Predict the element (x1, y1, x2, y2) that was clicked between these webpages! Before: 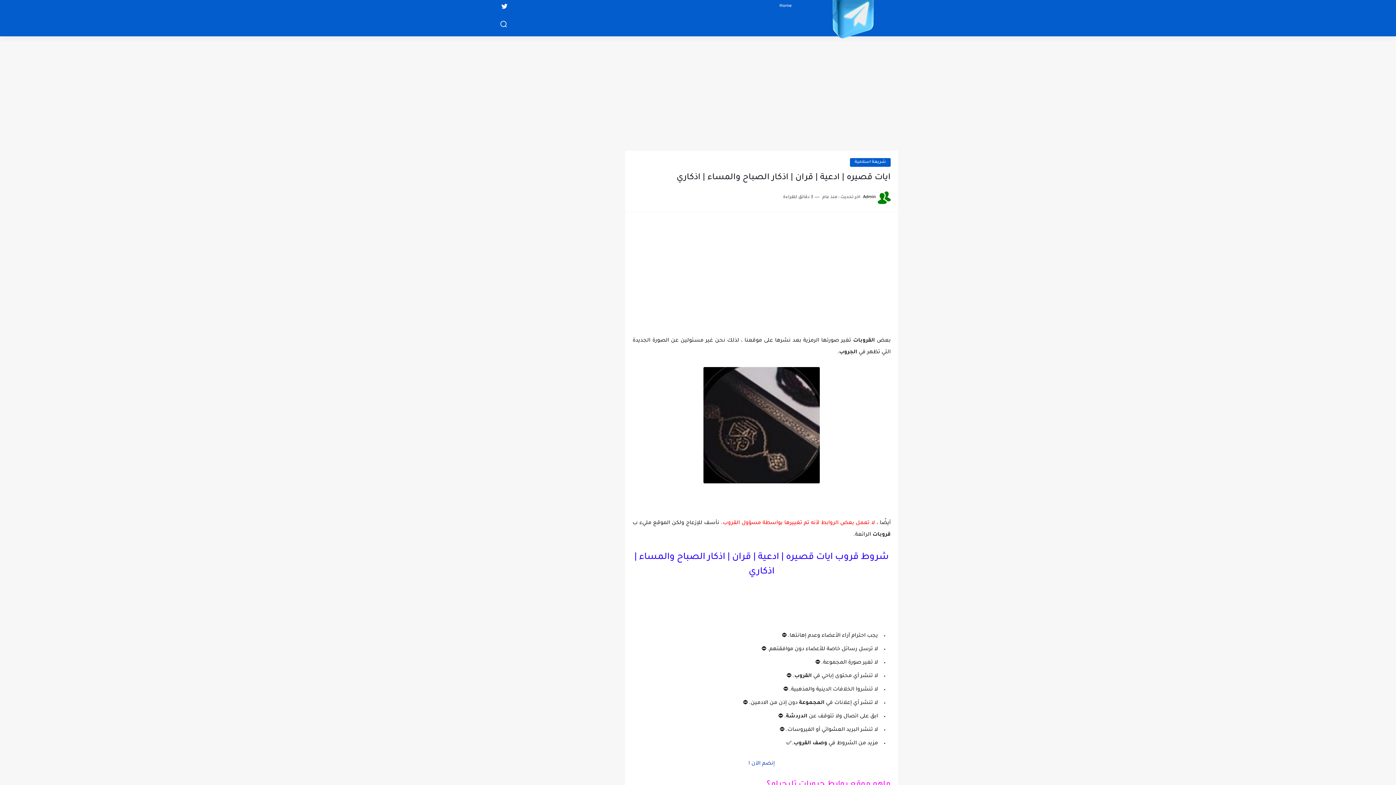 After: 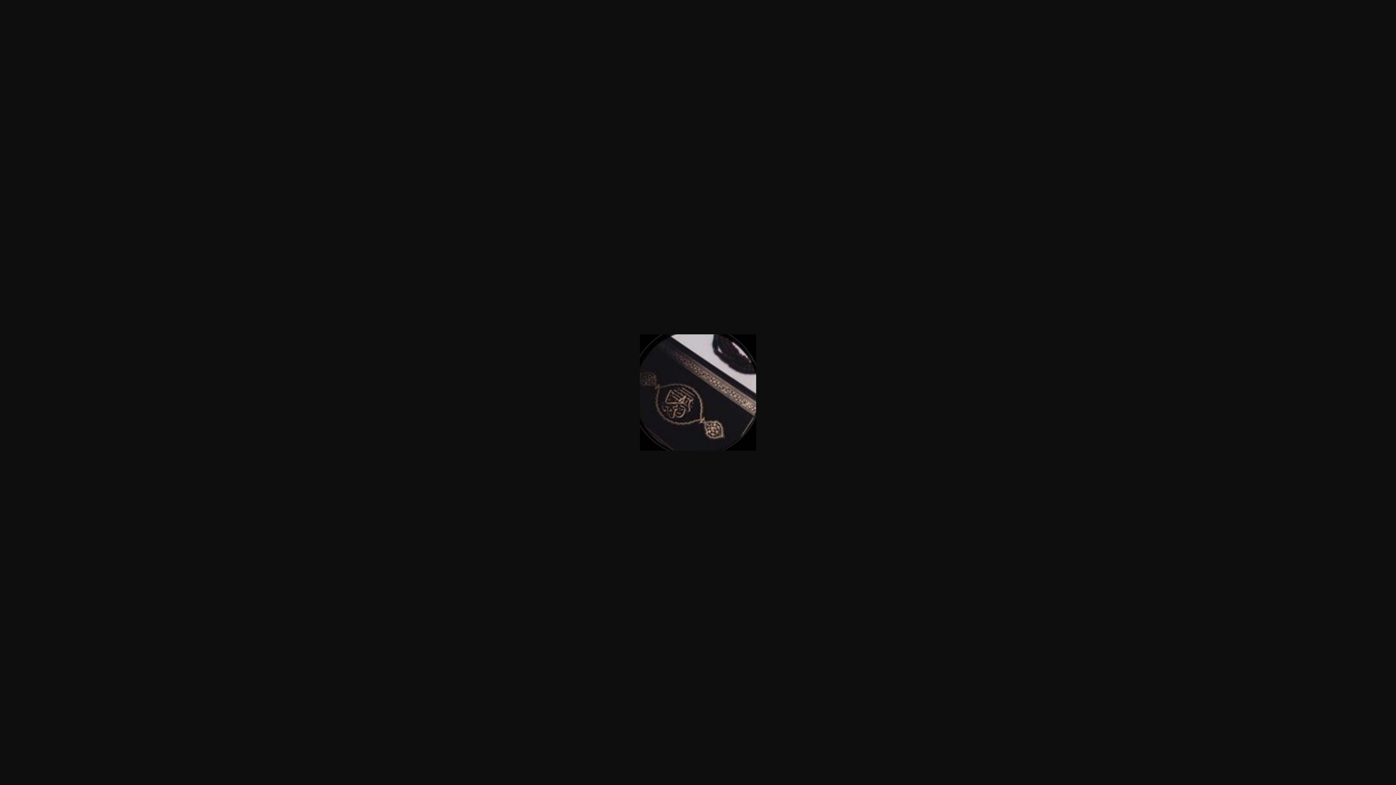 Action: bbox: (703, 270, 820, 276)